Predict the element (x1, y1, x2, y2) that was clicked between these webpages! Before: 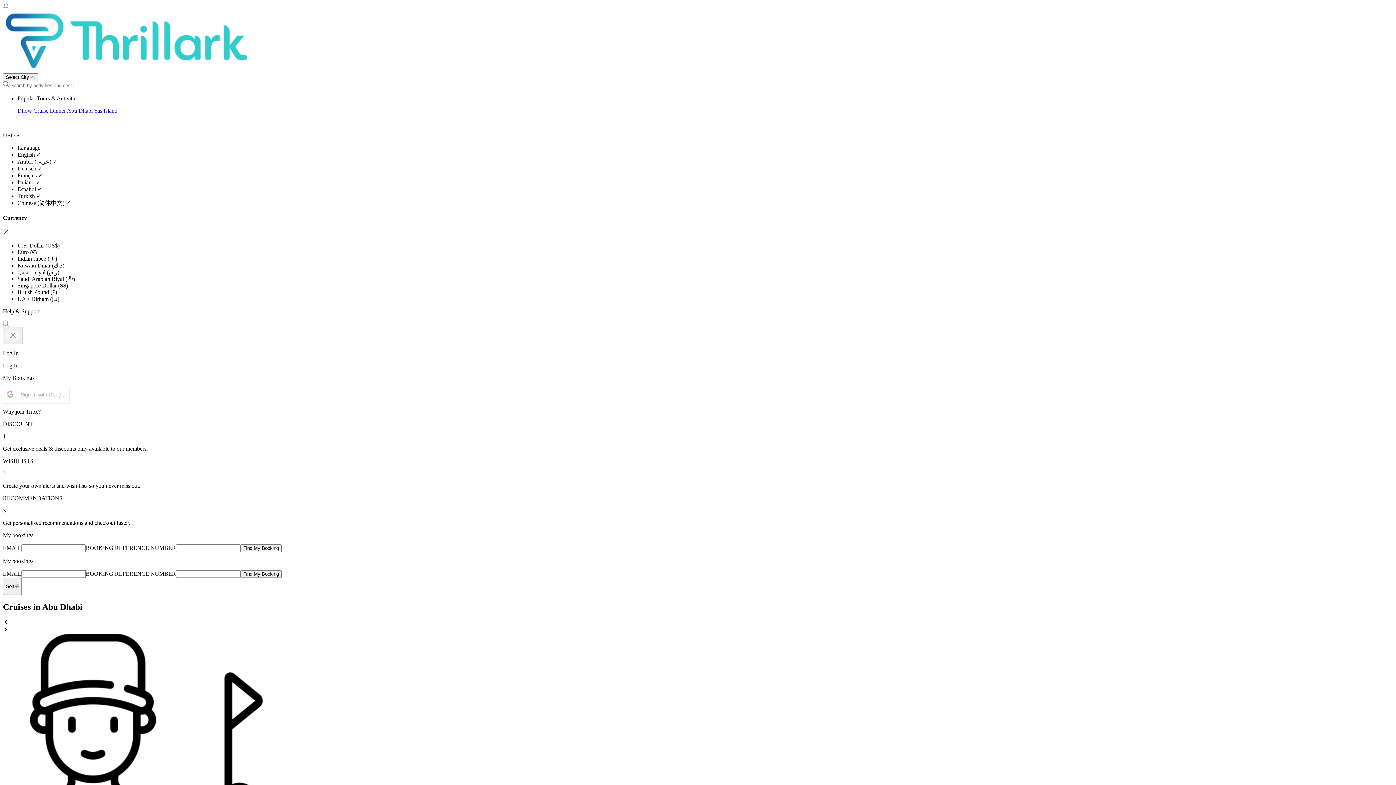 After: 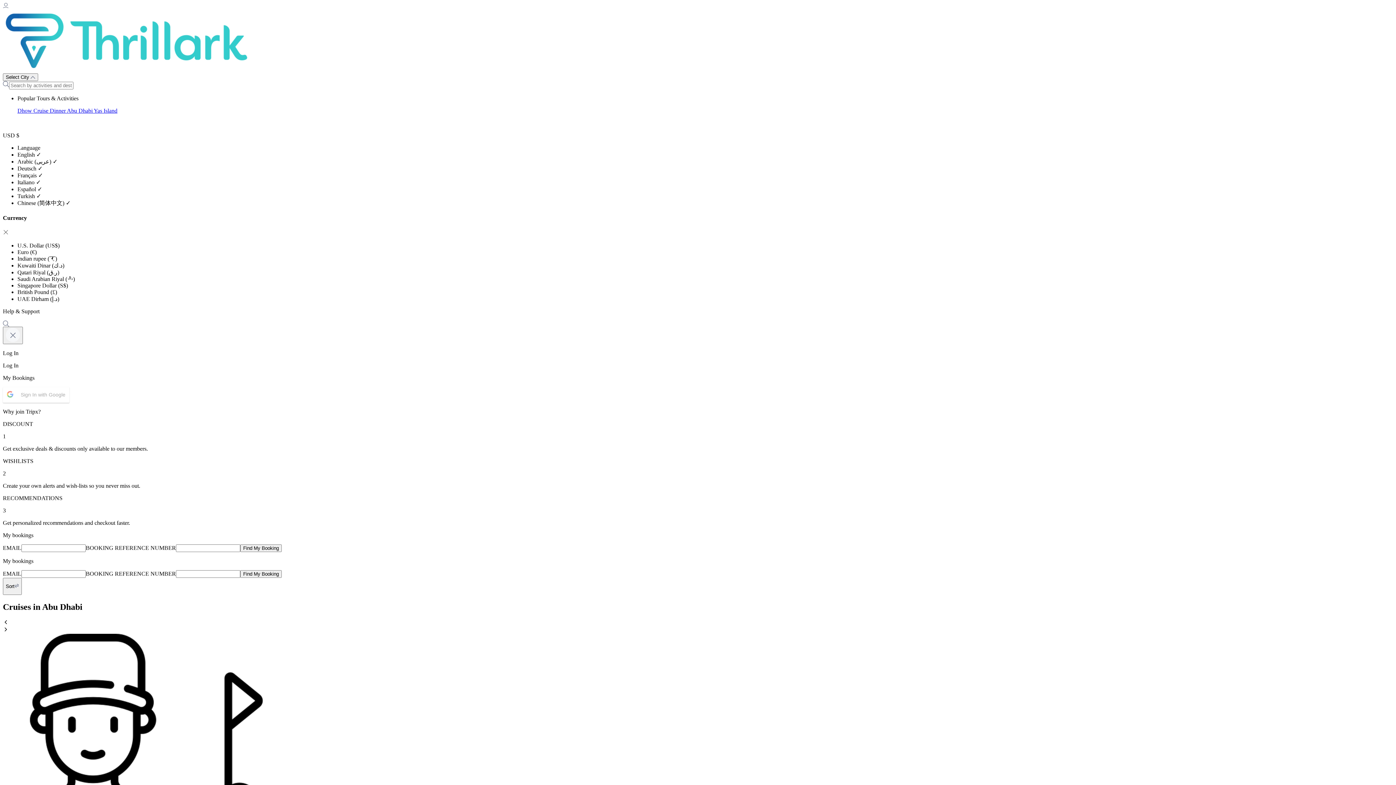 Action: label: Dhow Cruise Dinner Abu Dhabi Yas Island bbox: (17, 107, 117, 113)